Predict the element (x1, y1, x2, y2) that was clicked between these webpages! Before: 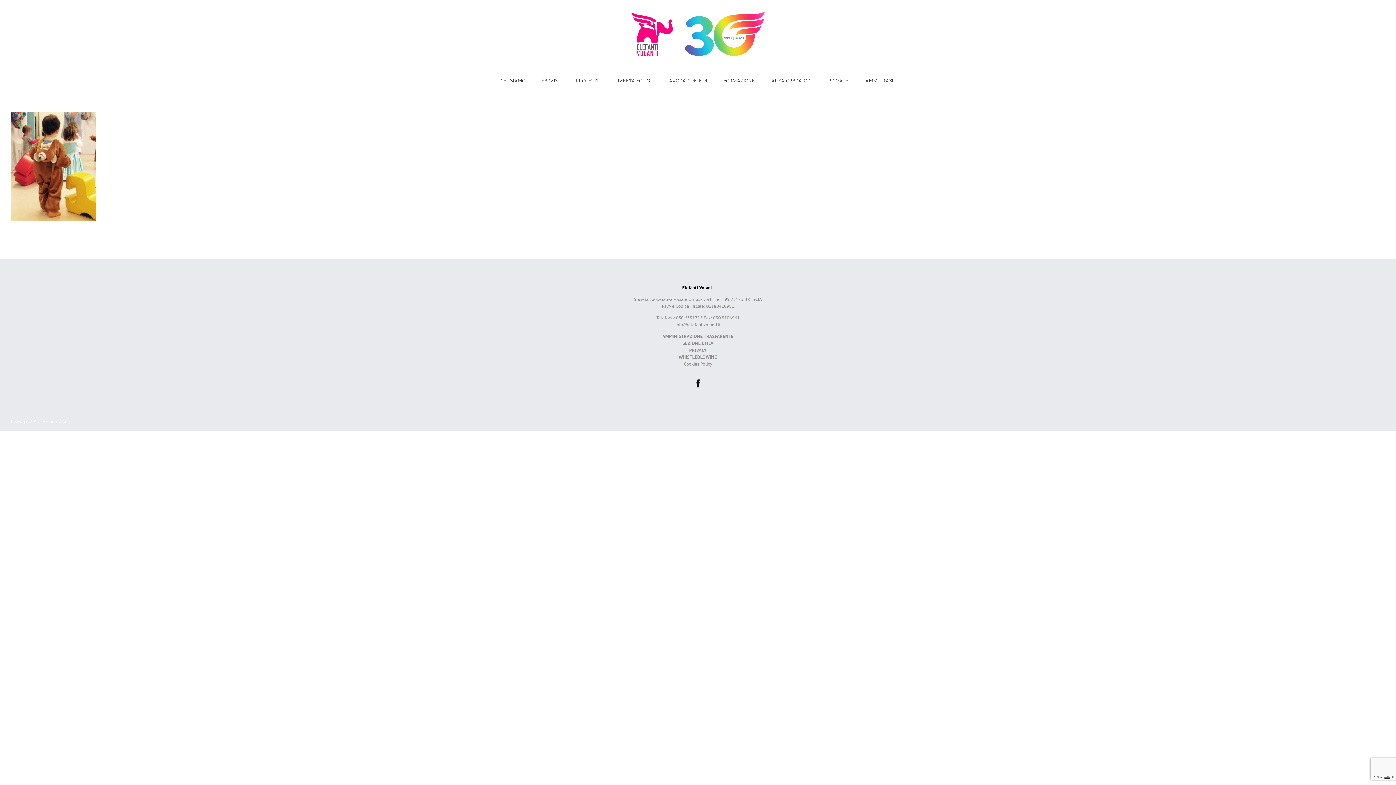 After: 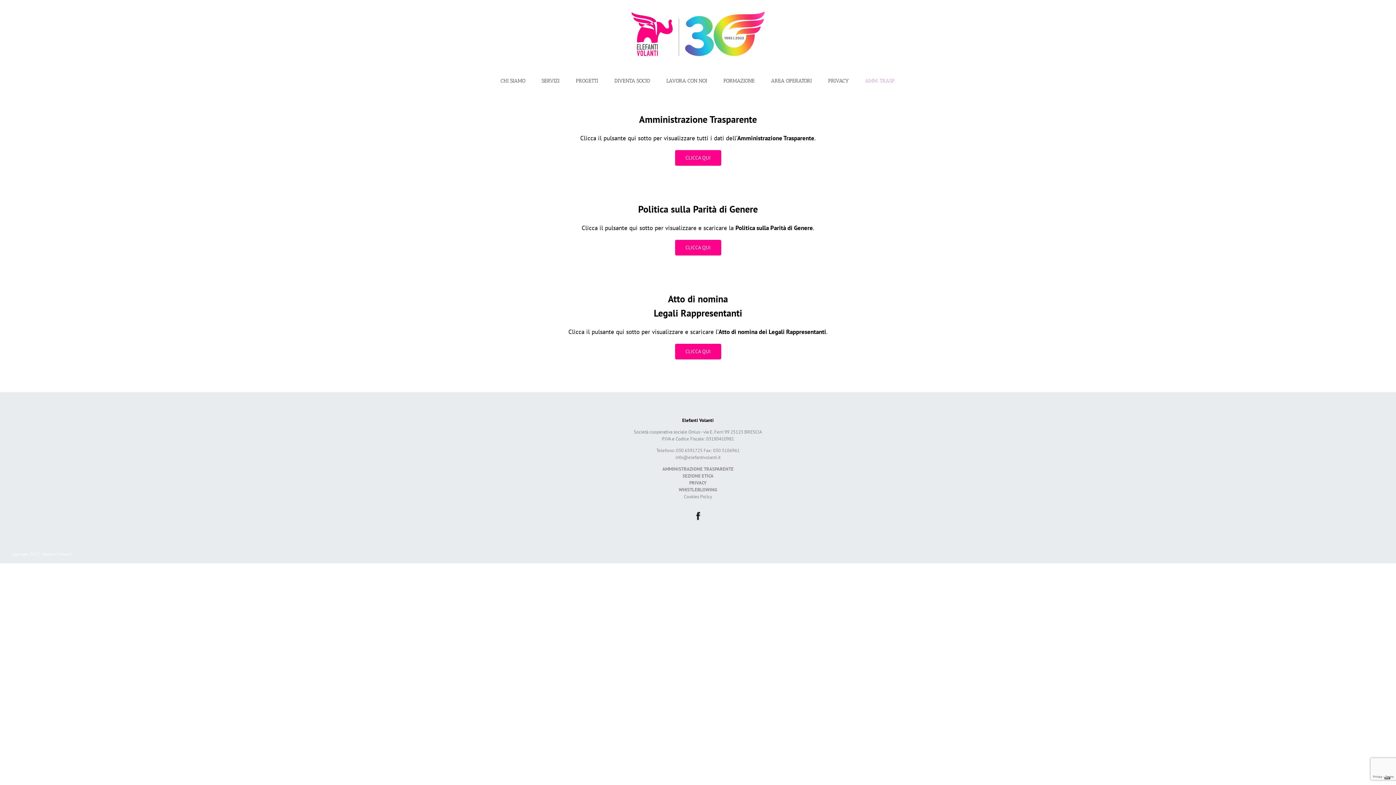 Action: label: AMMINISTRAZIONE TRASPARENTE bbox: (662, 333, 733, 339)